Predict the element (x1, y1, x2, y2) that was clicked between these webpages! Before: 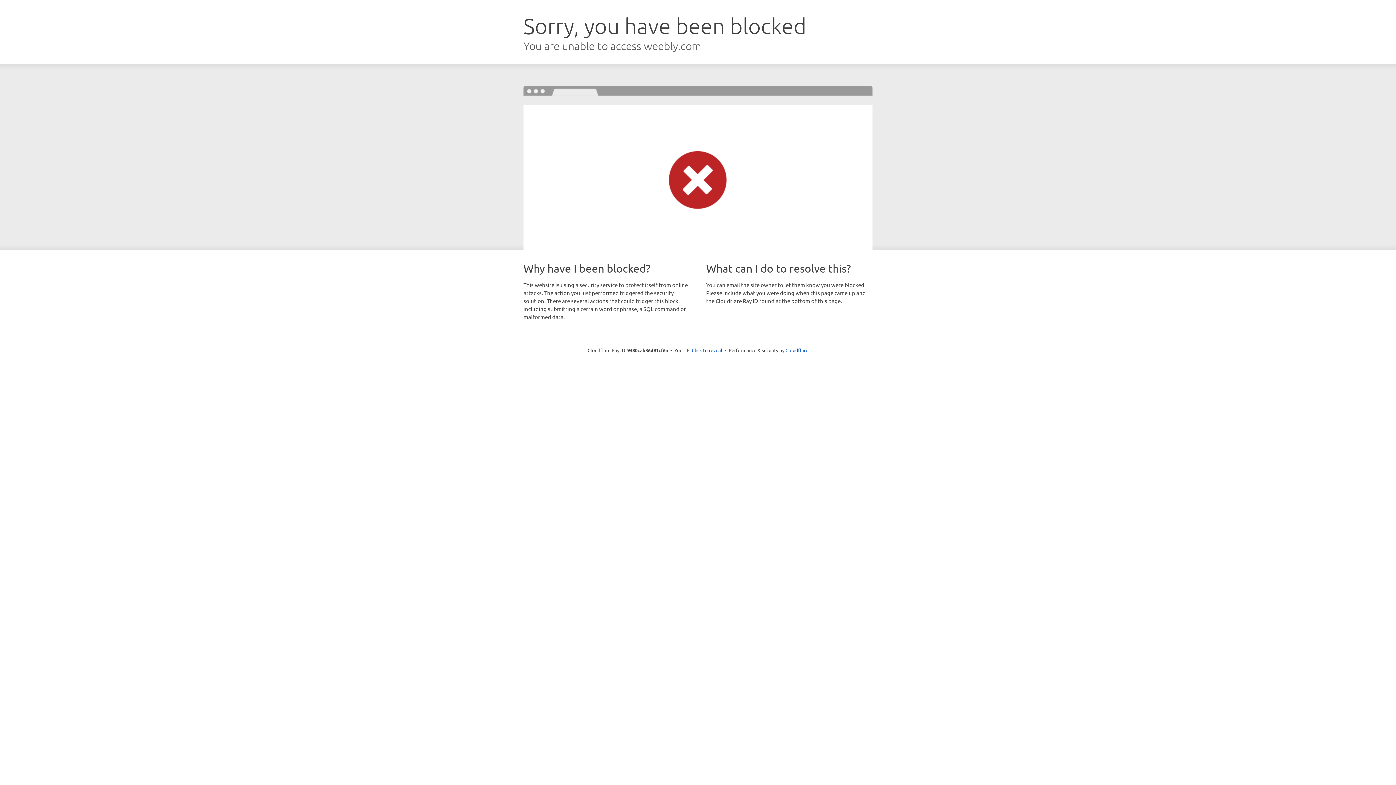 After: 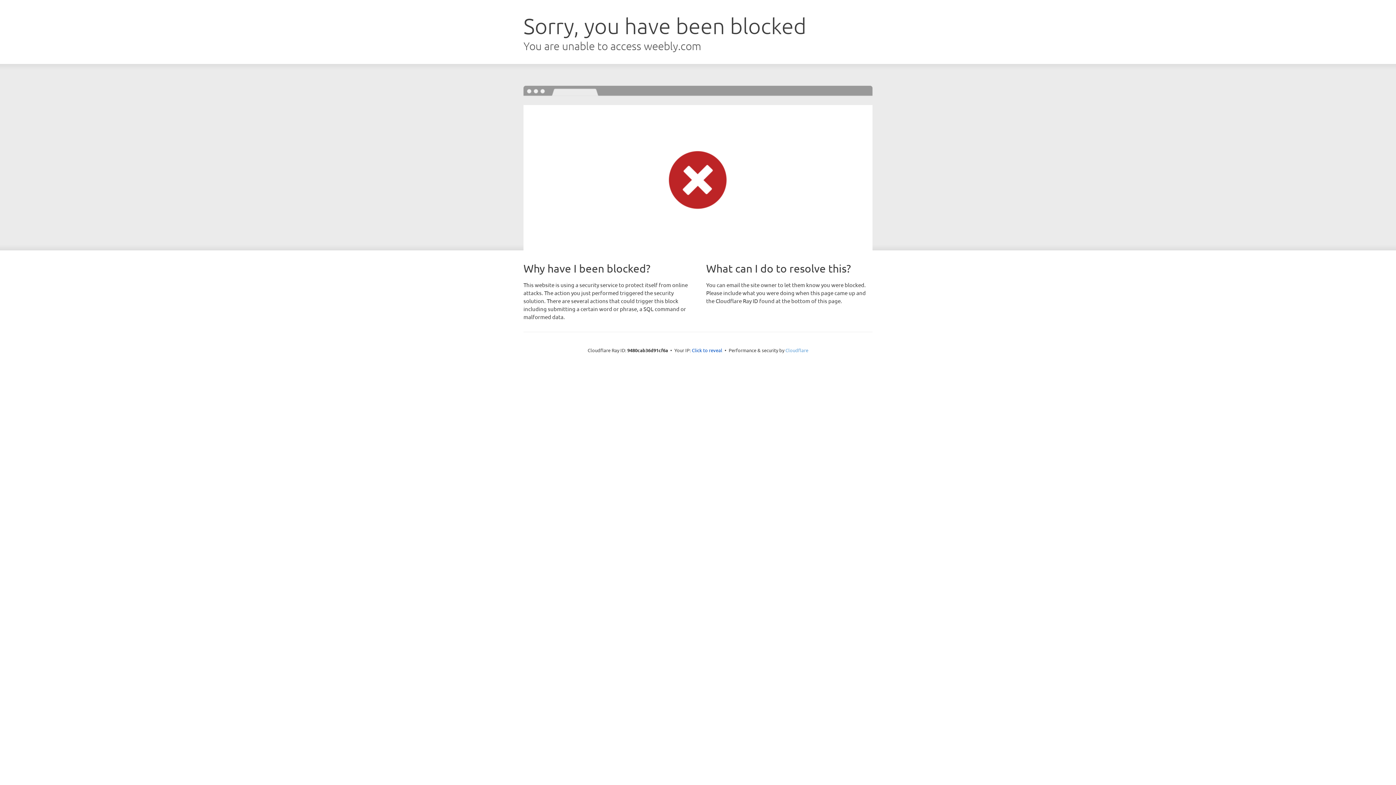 Action: label: Cloudflare bbox: (785, 347, 808, 353)